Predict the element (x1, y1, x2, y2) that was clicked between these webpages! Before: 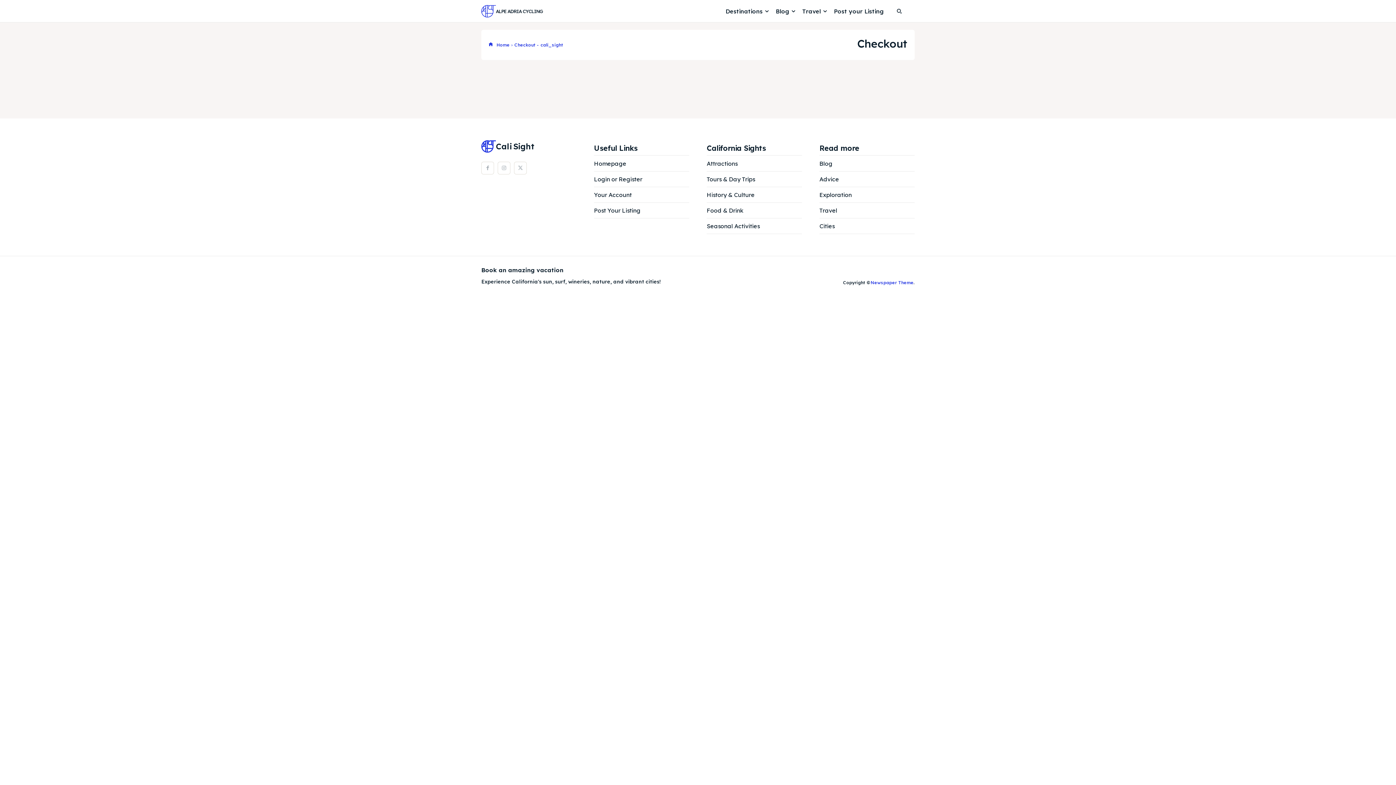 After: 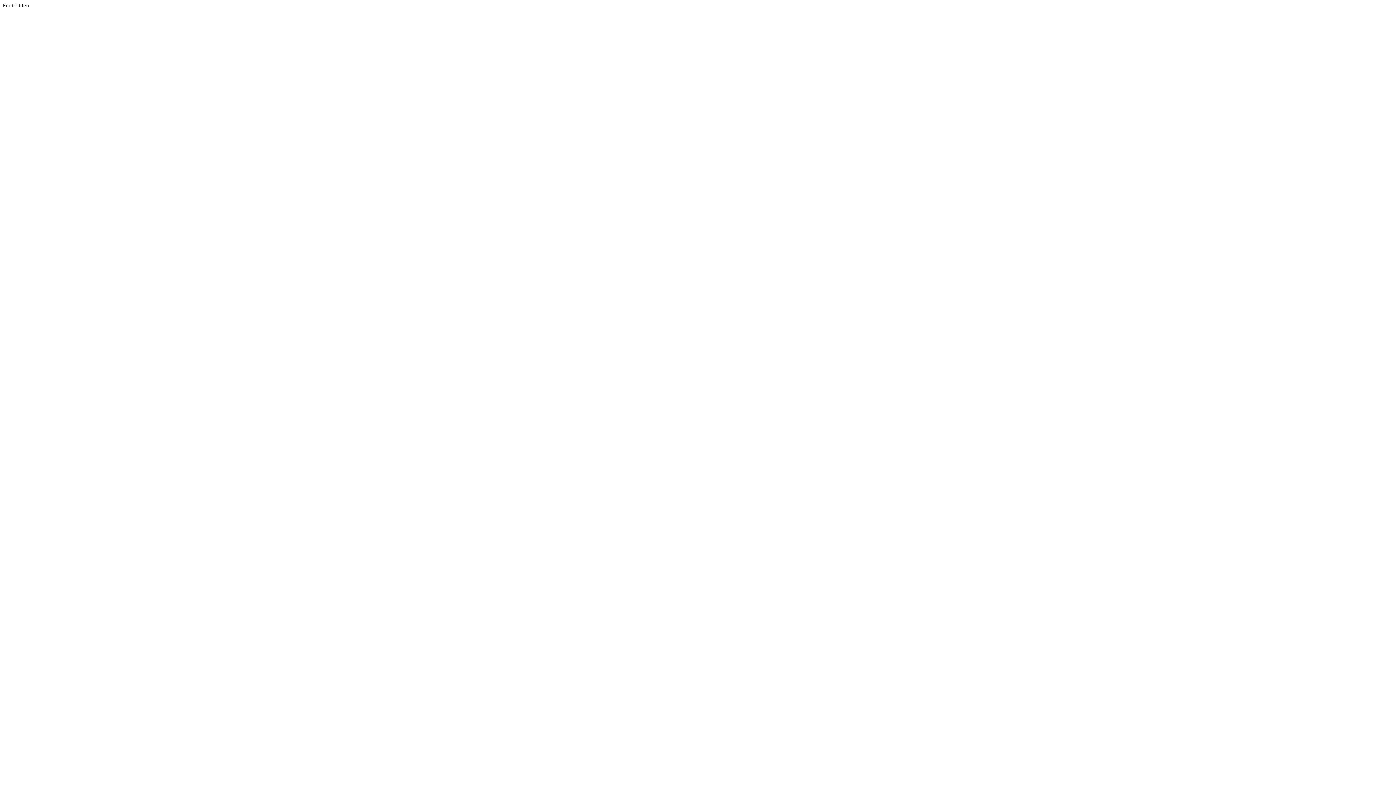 Action: bbox: (870, 280, 913, 285) label: Newspaper Theme